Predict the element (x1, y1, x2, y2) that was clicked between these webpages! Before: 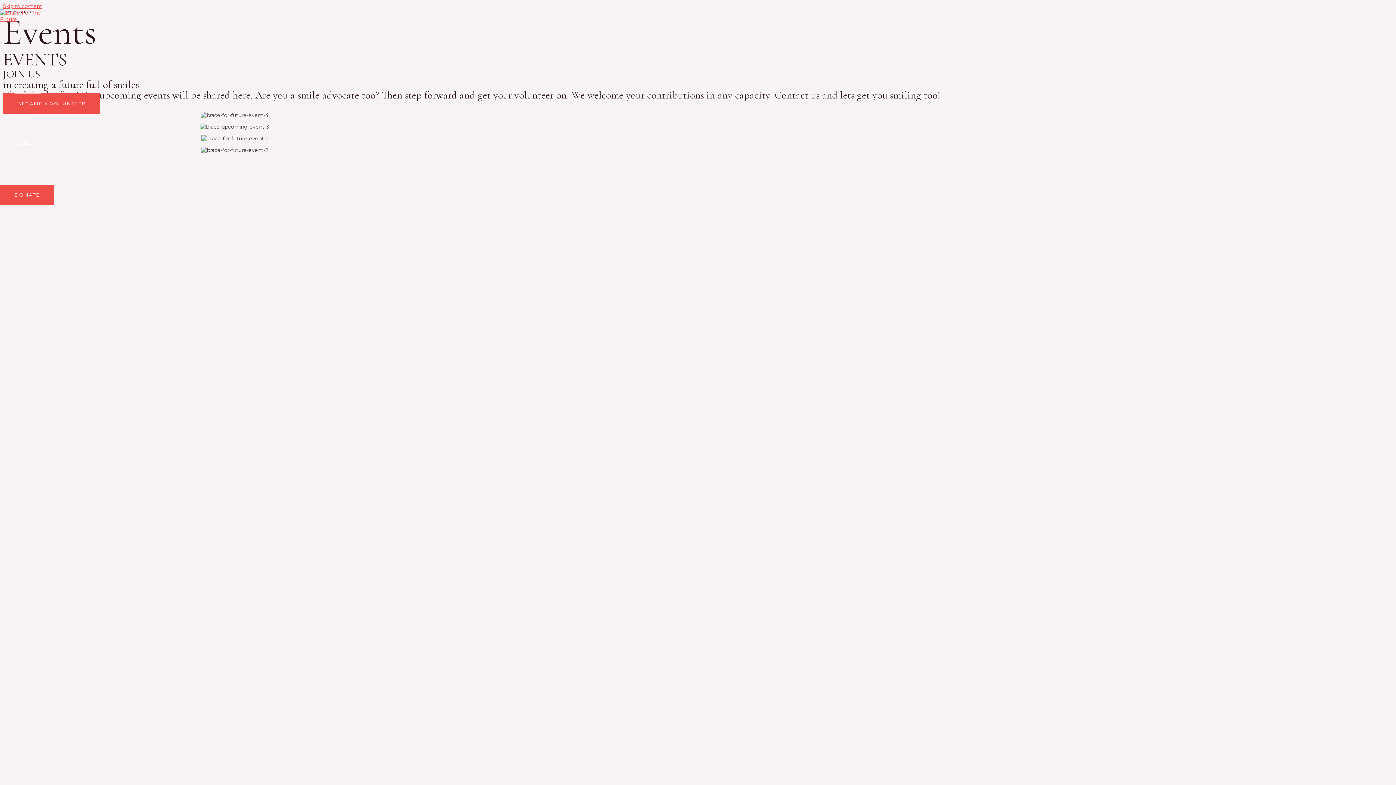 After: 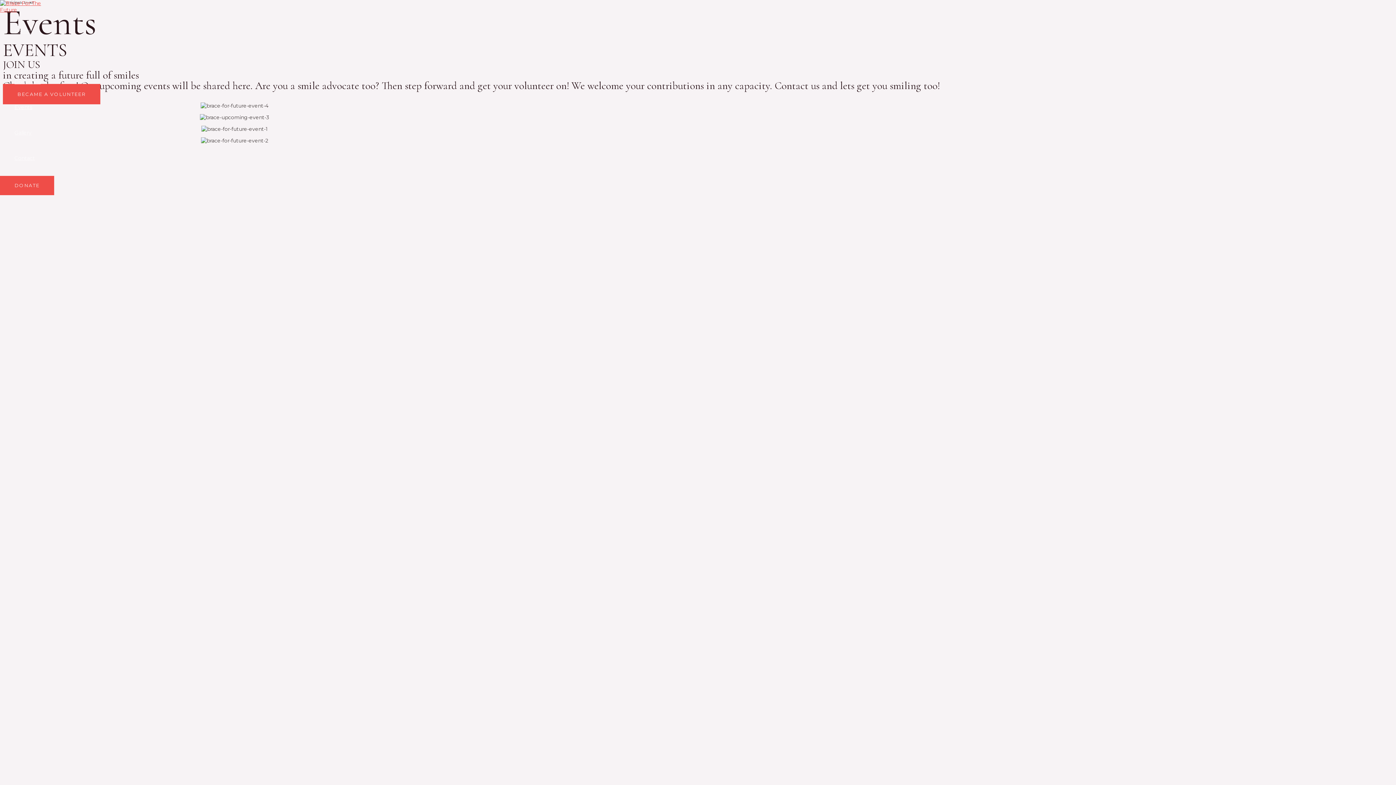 Action: bbox: (2, 2, 42, 9) label: Skip to content